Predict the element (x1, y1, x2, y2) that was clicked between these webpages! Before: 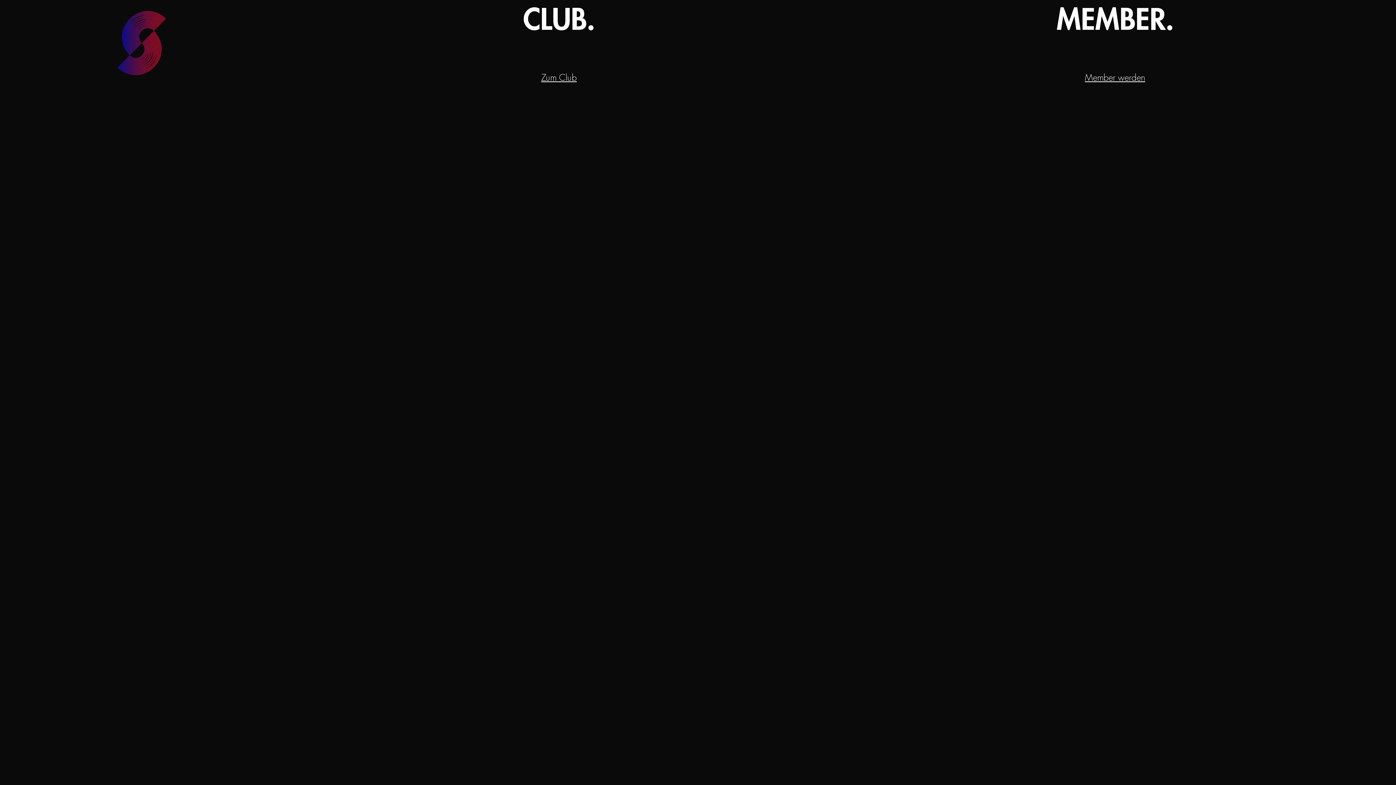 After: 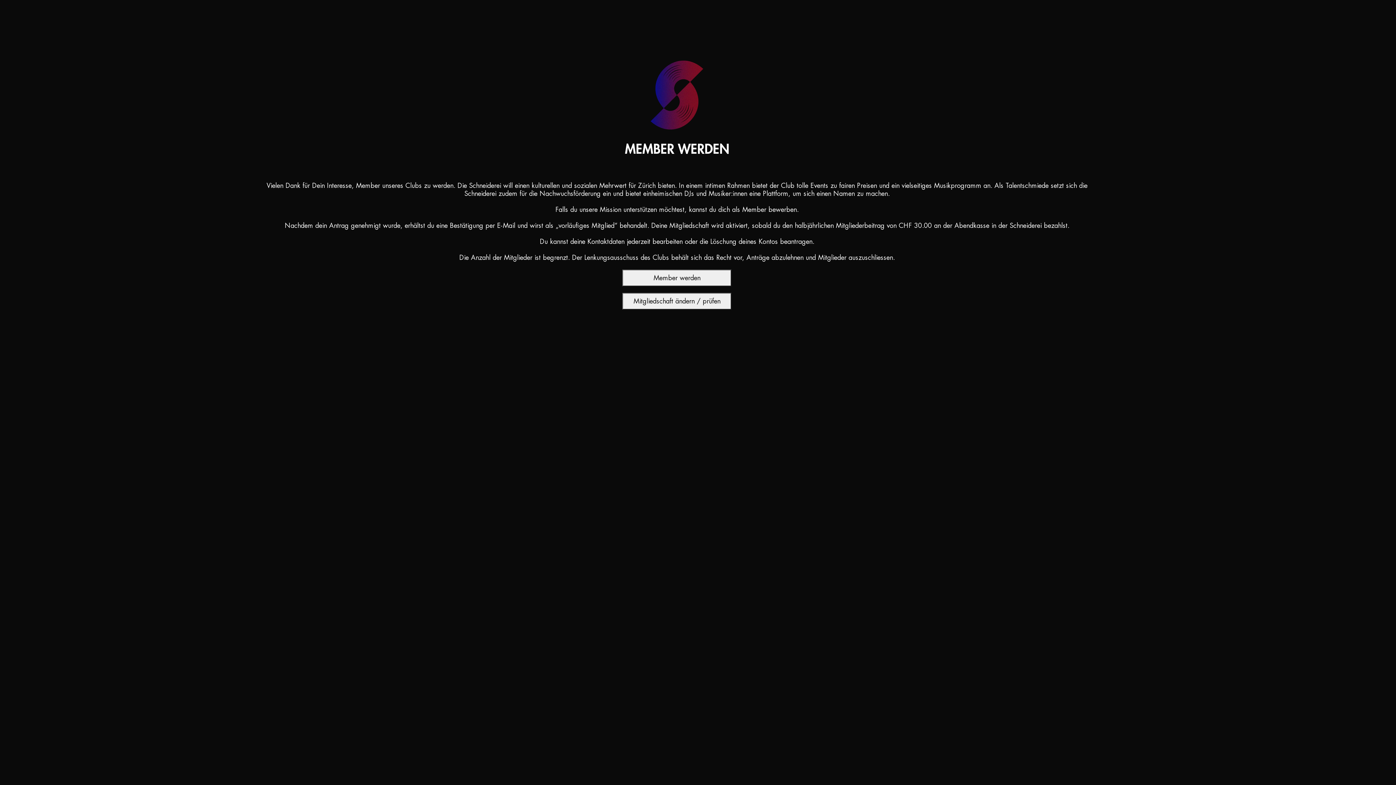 Action: bbox: (1085, 73, 1145, 82) label: Member werden